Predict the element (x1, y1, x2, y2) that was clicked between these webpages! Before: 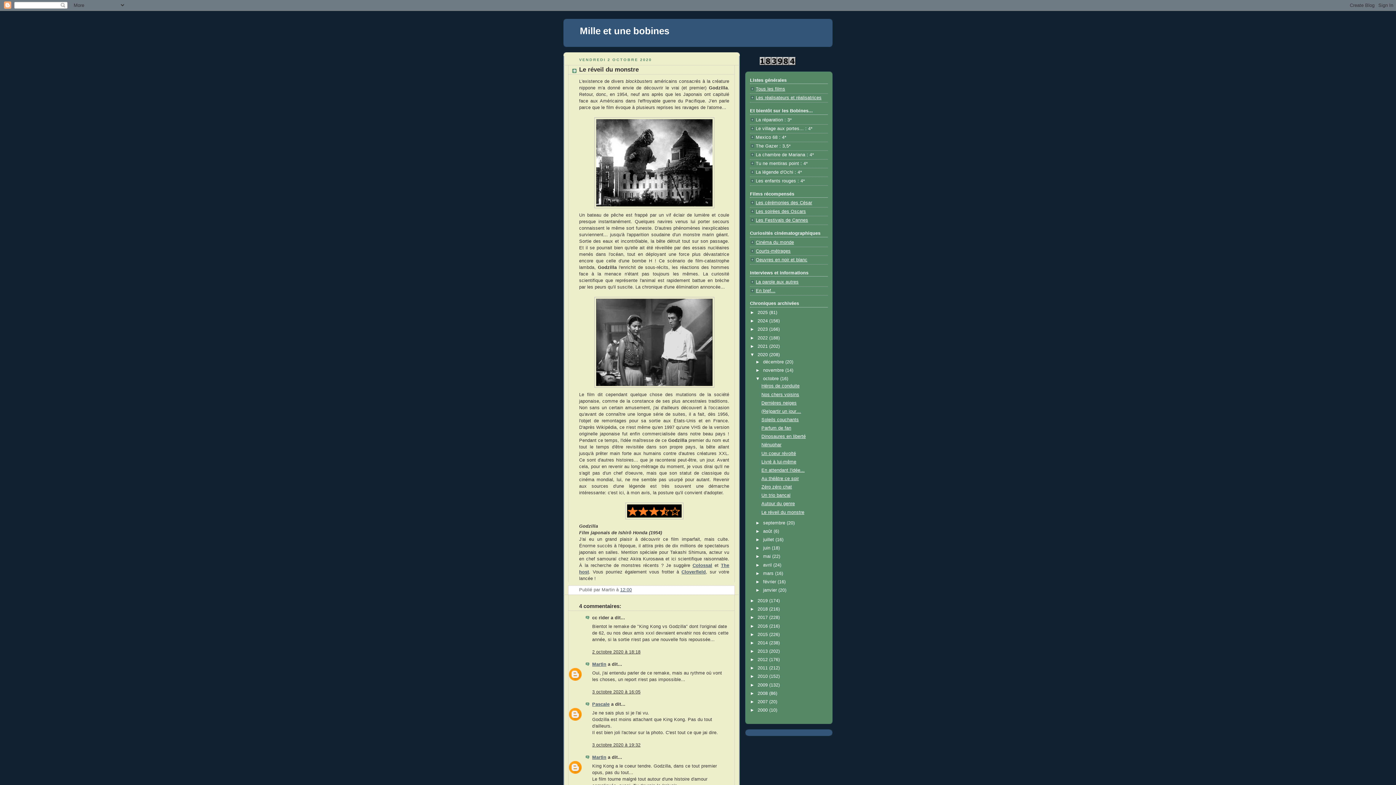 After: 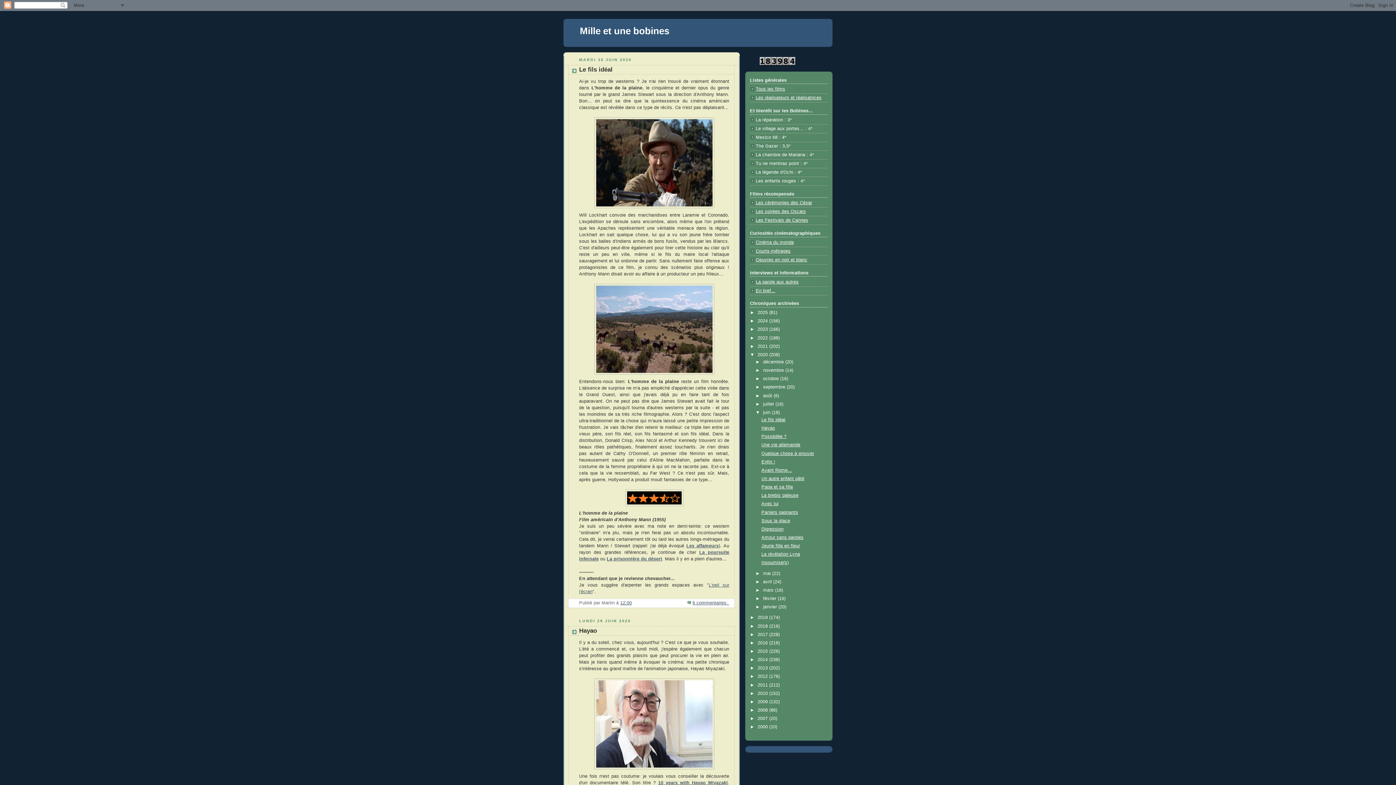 Action: bbox: (763, 545, 772, 550) label: juin 